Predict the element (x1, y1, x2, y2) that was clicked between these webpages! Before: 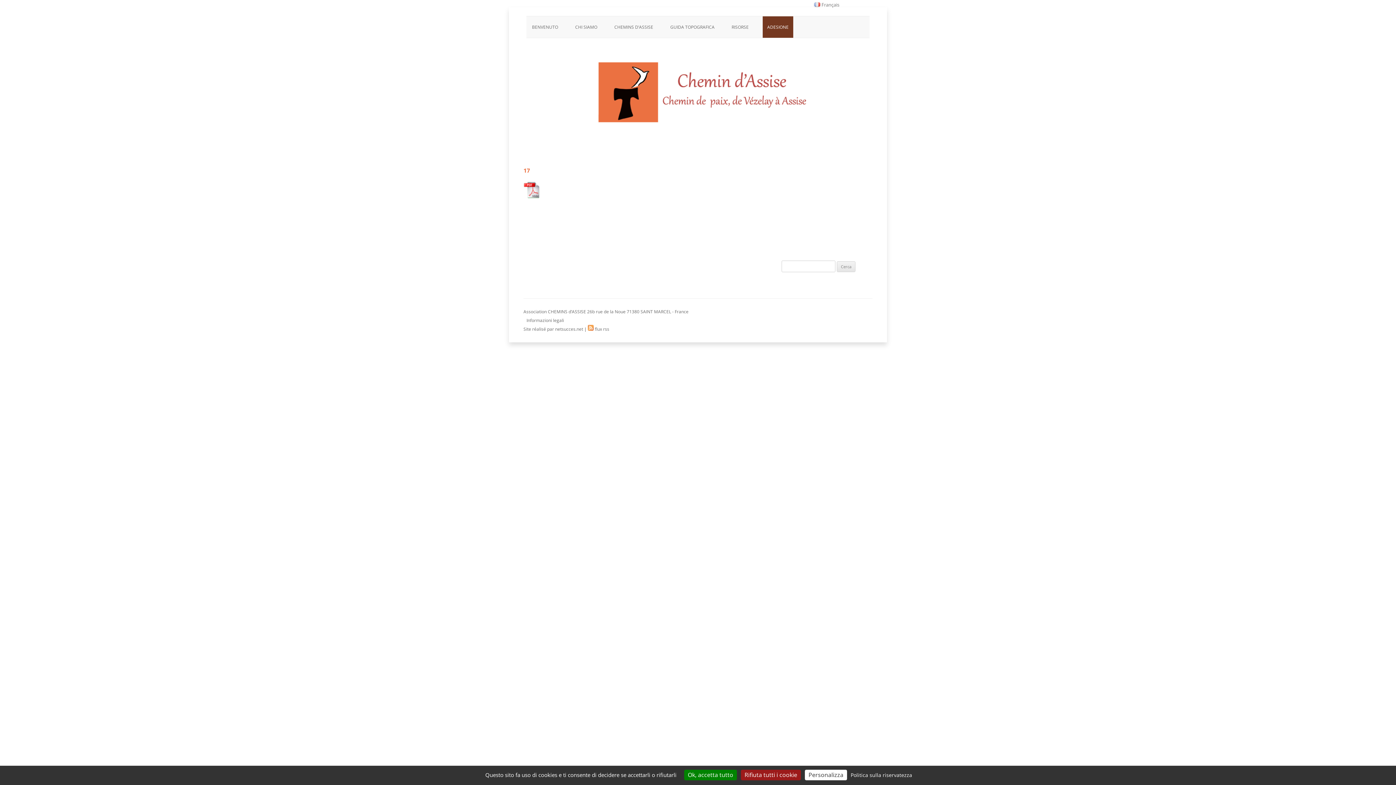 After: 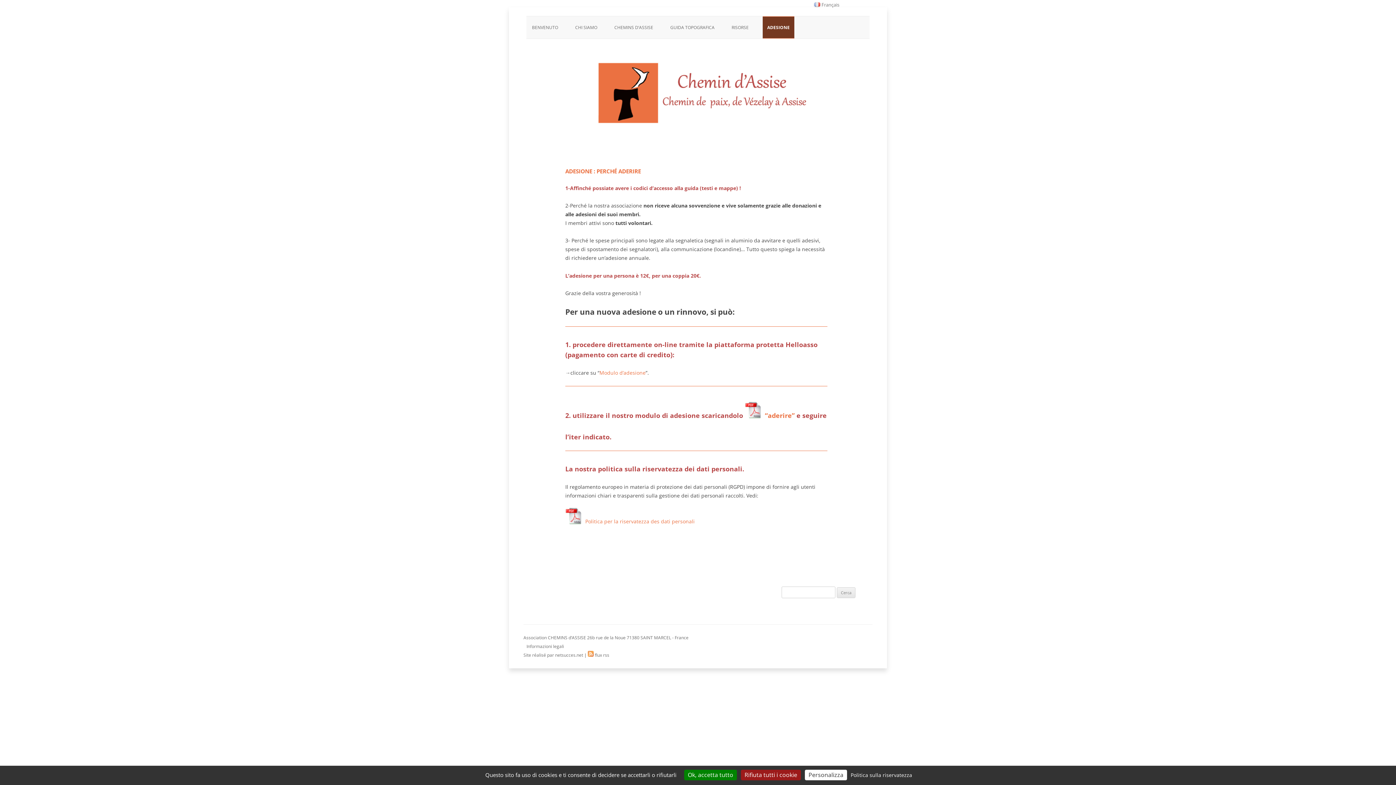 Action: bbox: (762, 16, 793, 37) label: ADESIONE